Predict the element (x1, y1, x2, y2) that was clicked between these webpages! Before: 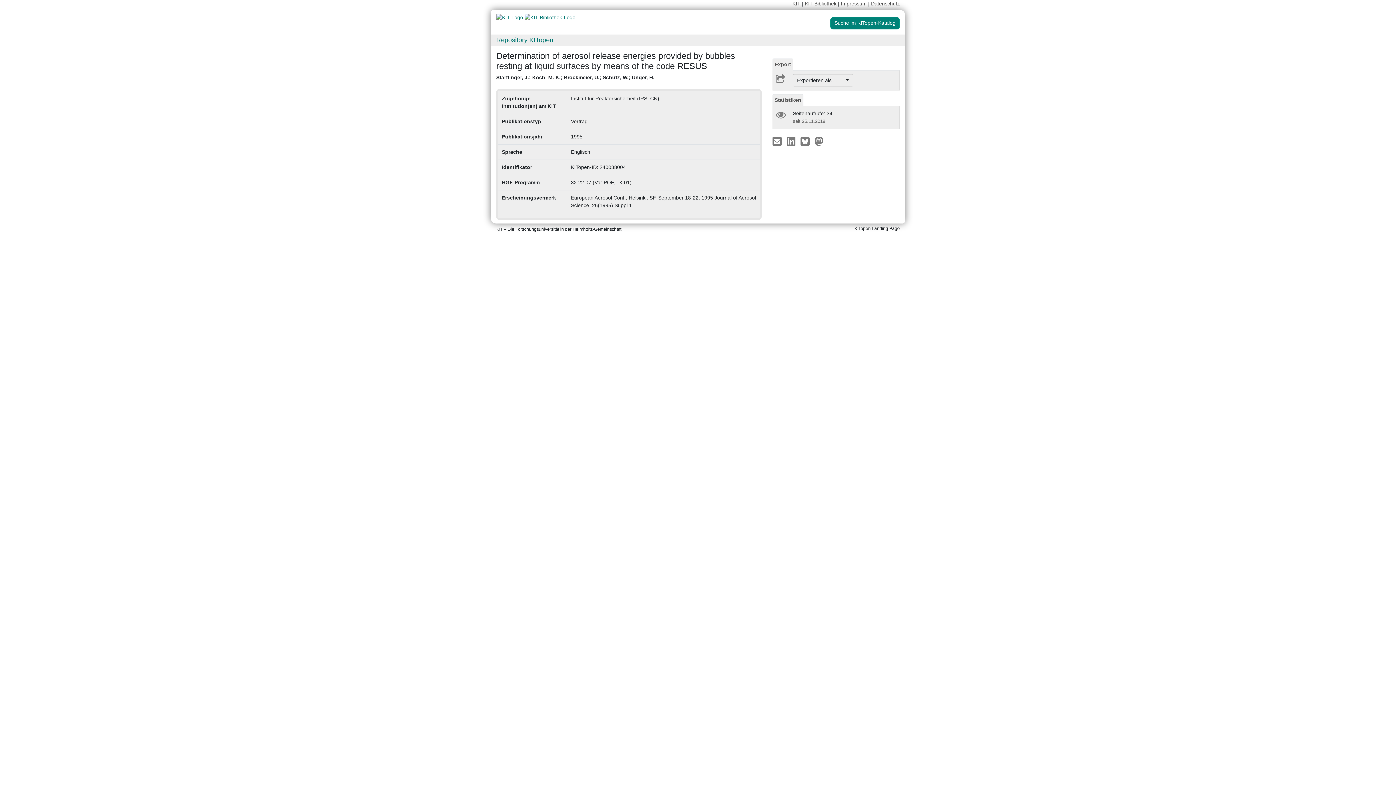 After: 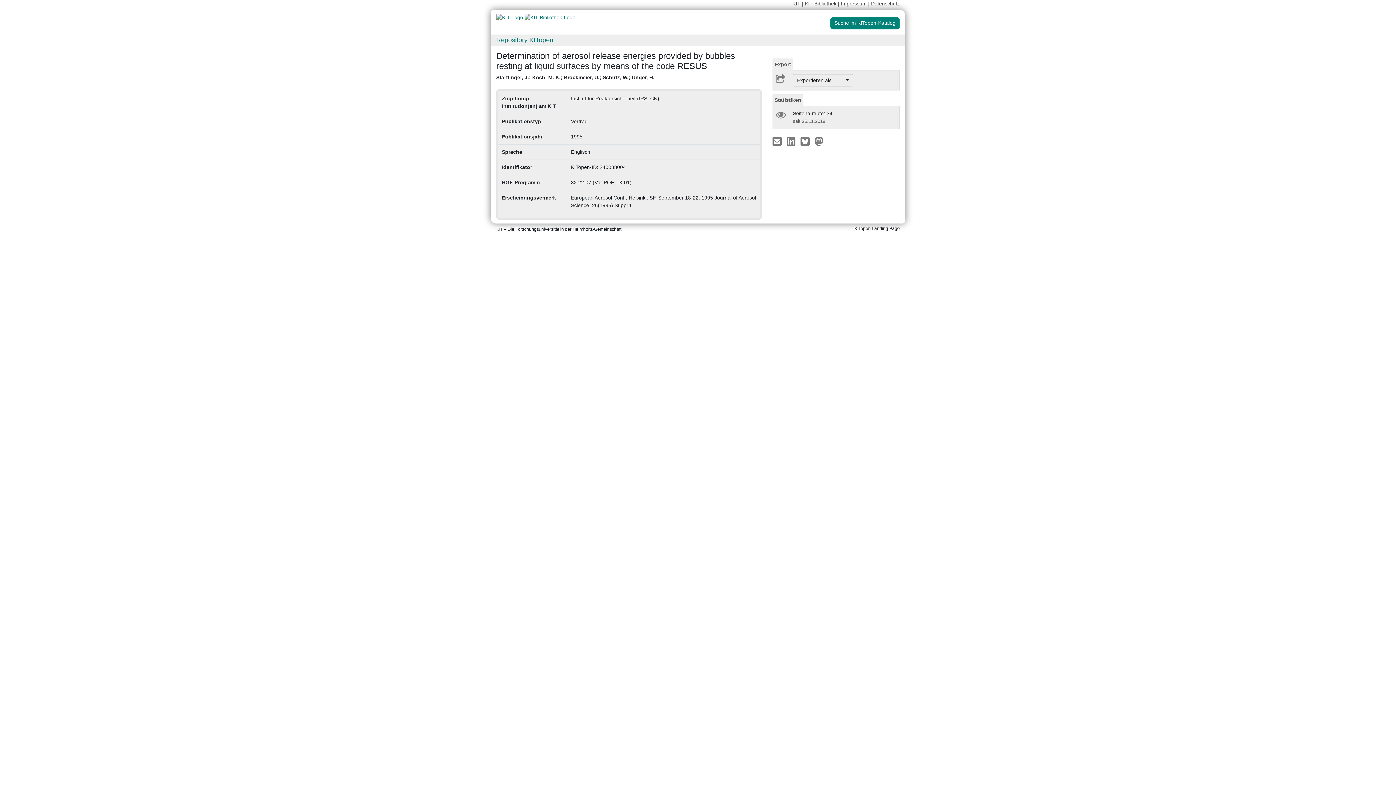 Action: label: Export bbox: (772, 58, 793, 70)